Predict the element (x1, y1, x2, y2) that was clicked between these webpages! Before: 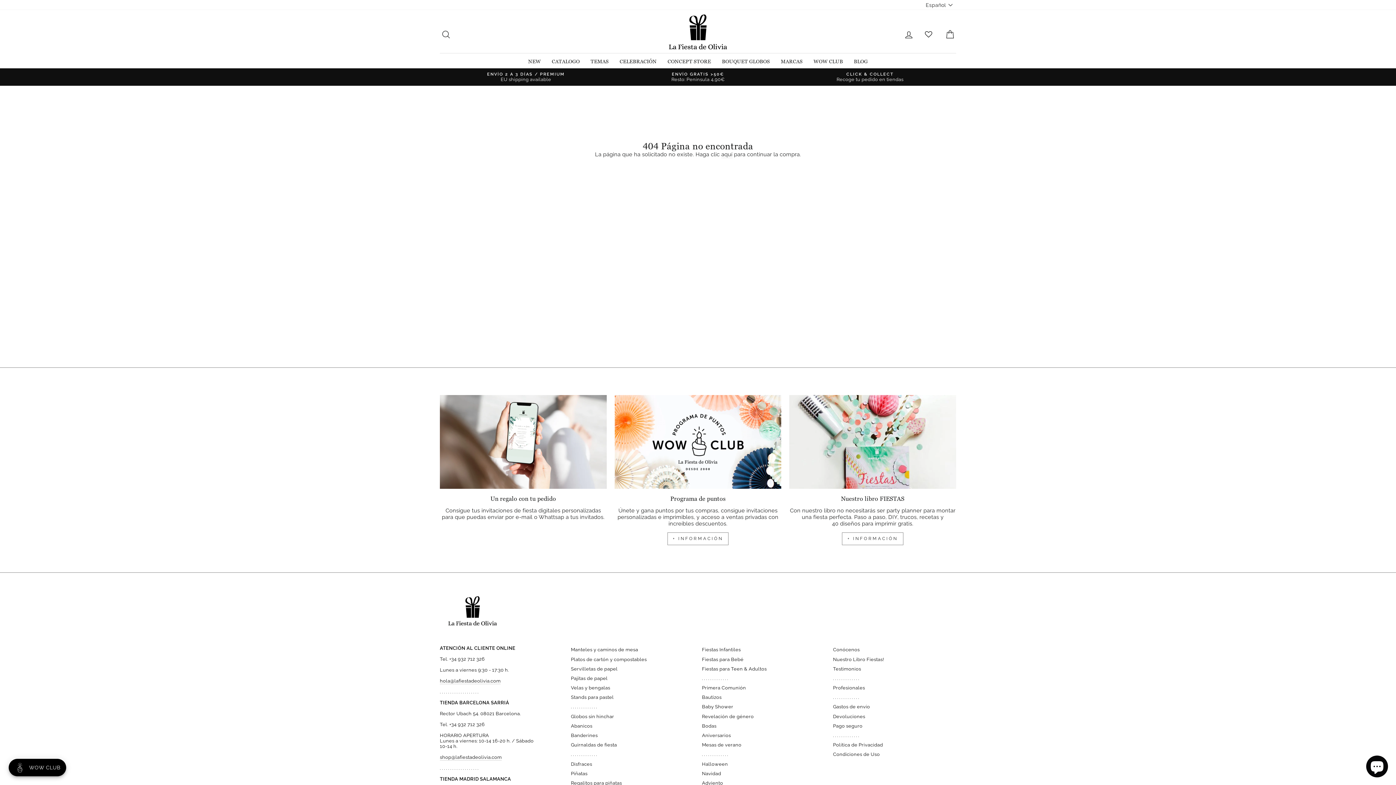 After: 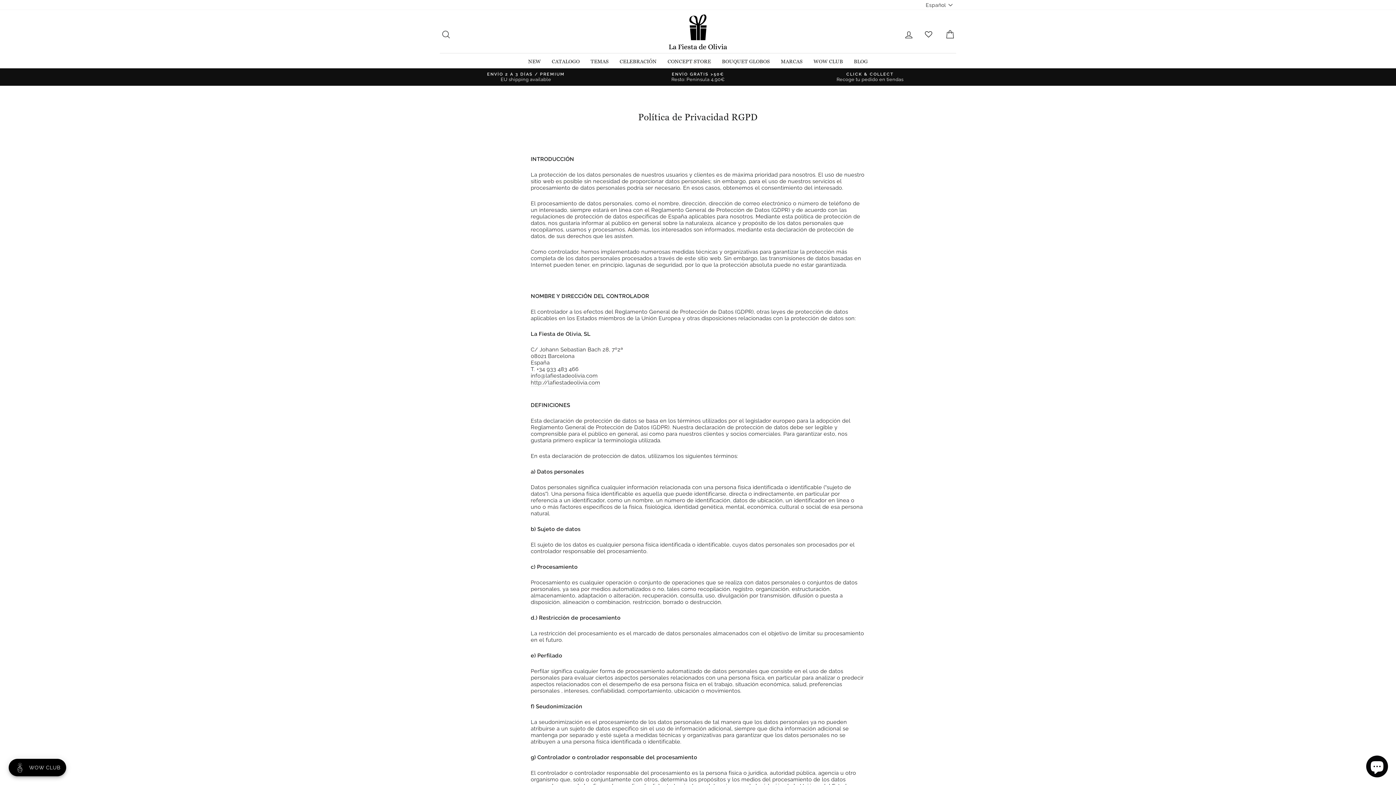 Action: label: Política de Privacidad bbox: (833, 741, 883, 749)